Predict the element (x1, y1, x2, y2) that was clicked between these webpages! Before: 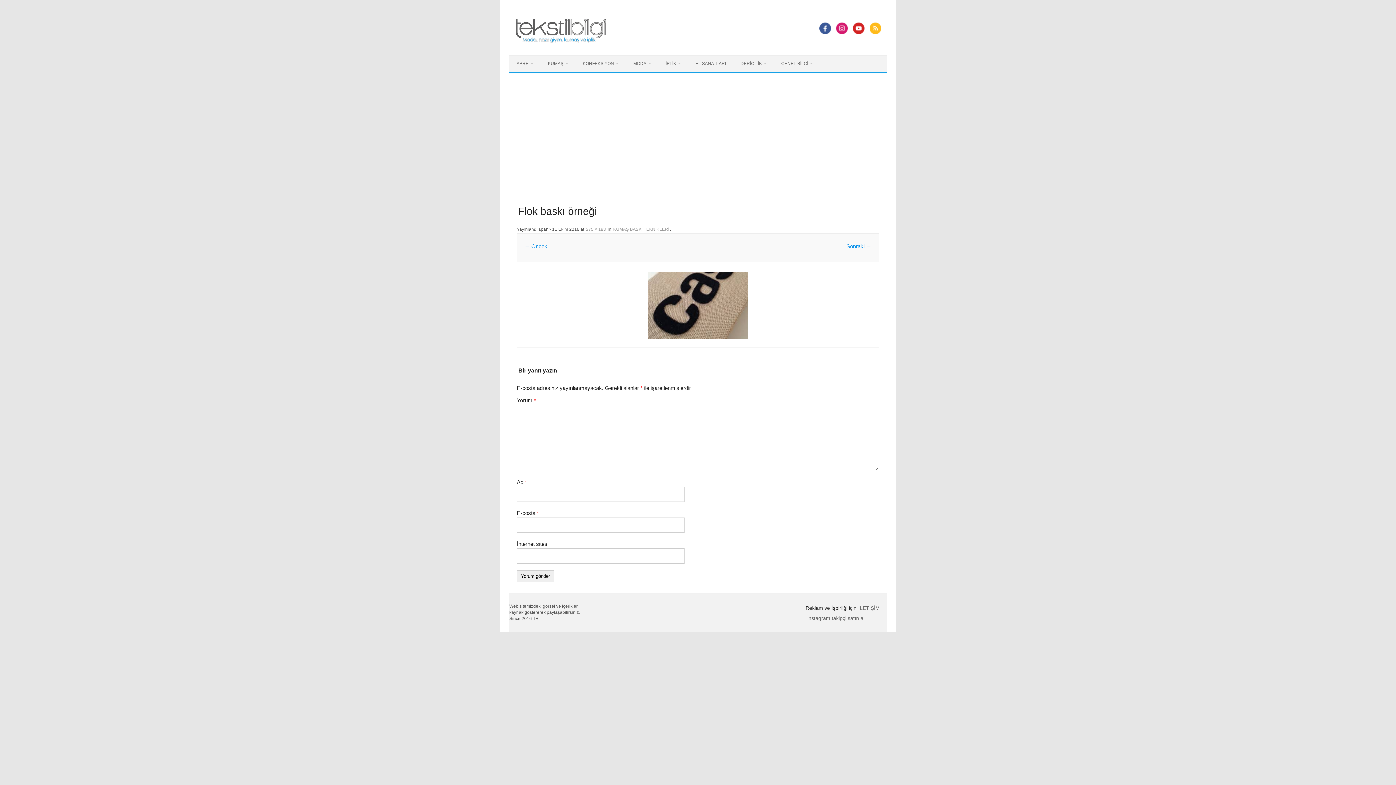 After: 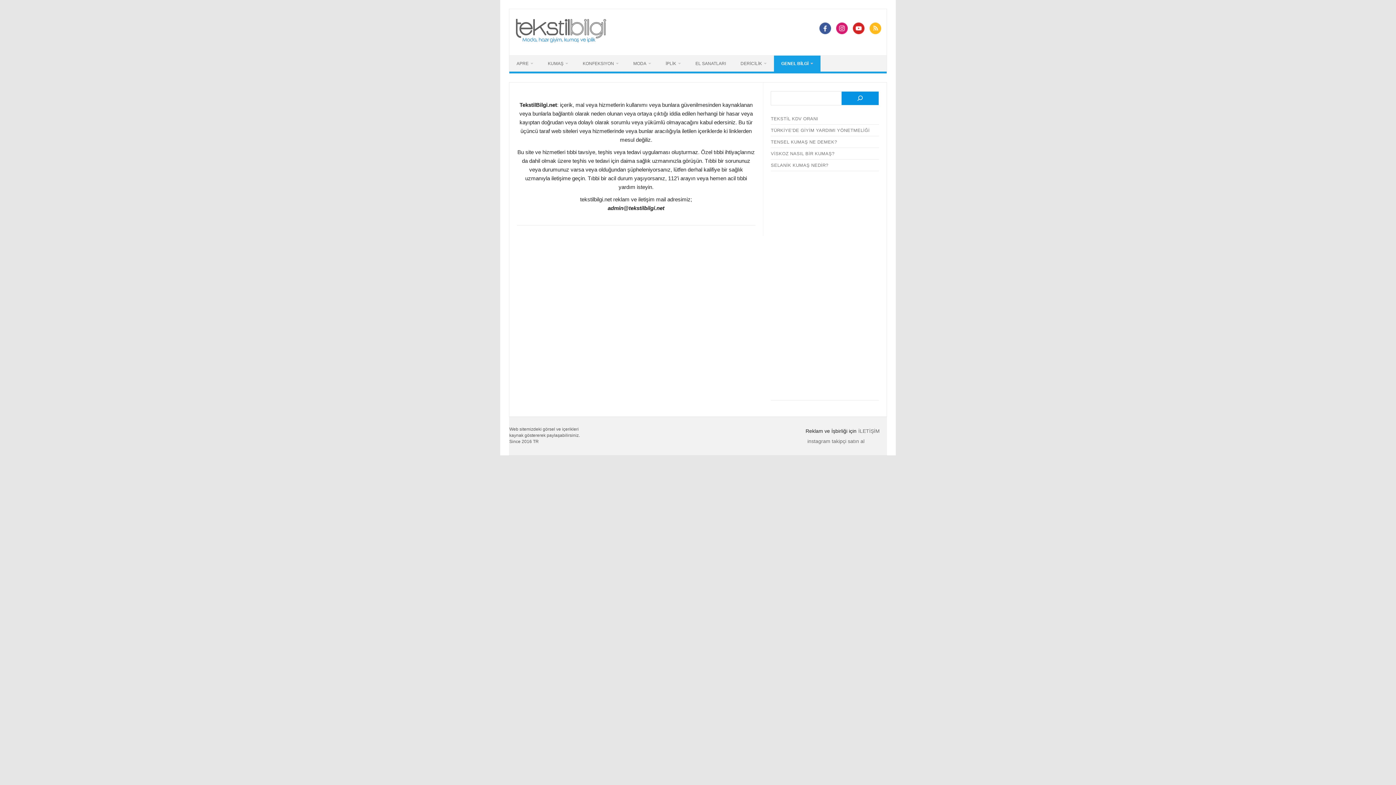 Action: label: İLETİŞİM bbox: (858, 605, 880, 611)